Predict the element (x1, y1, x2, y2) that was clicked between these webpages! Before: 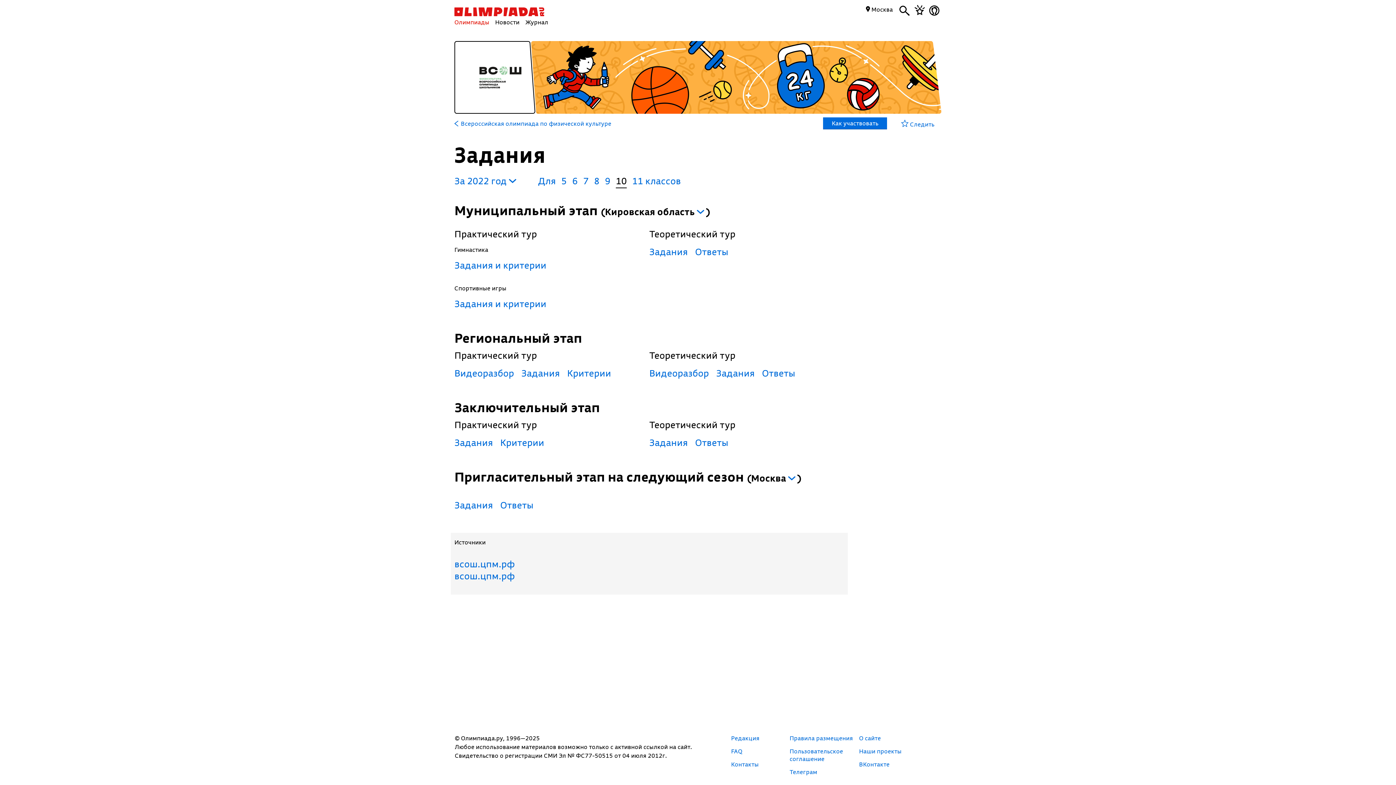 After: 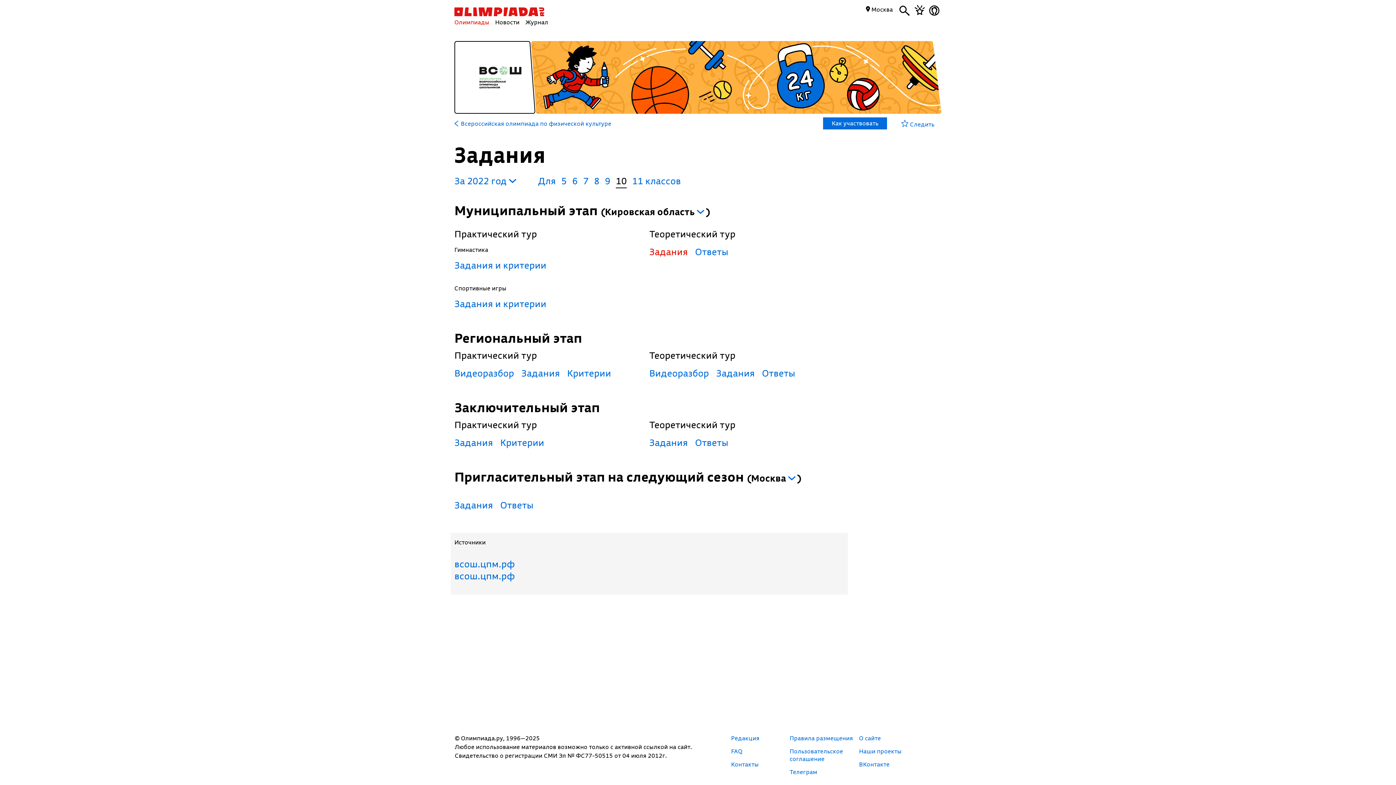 Action: label: Задания bbox: (649, 245, 688, 257)